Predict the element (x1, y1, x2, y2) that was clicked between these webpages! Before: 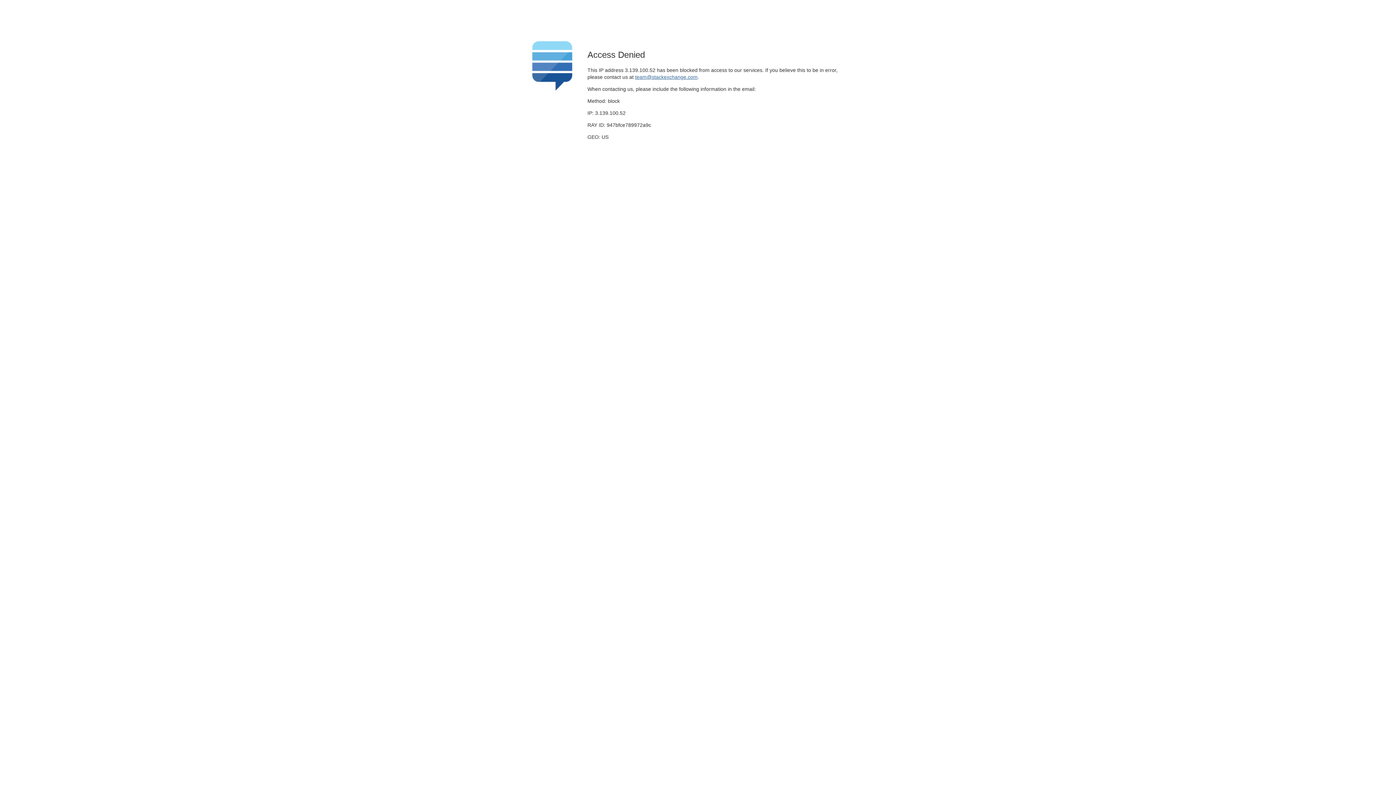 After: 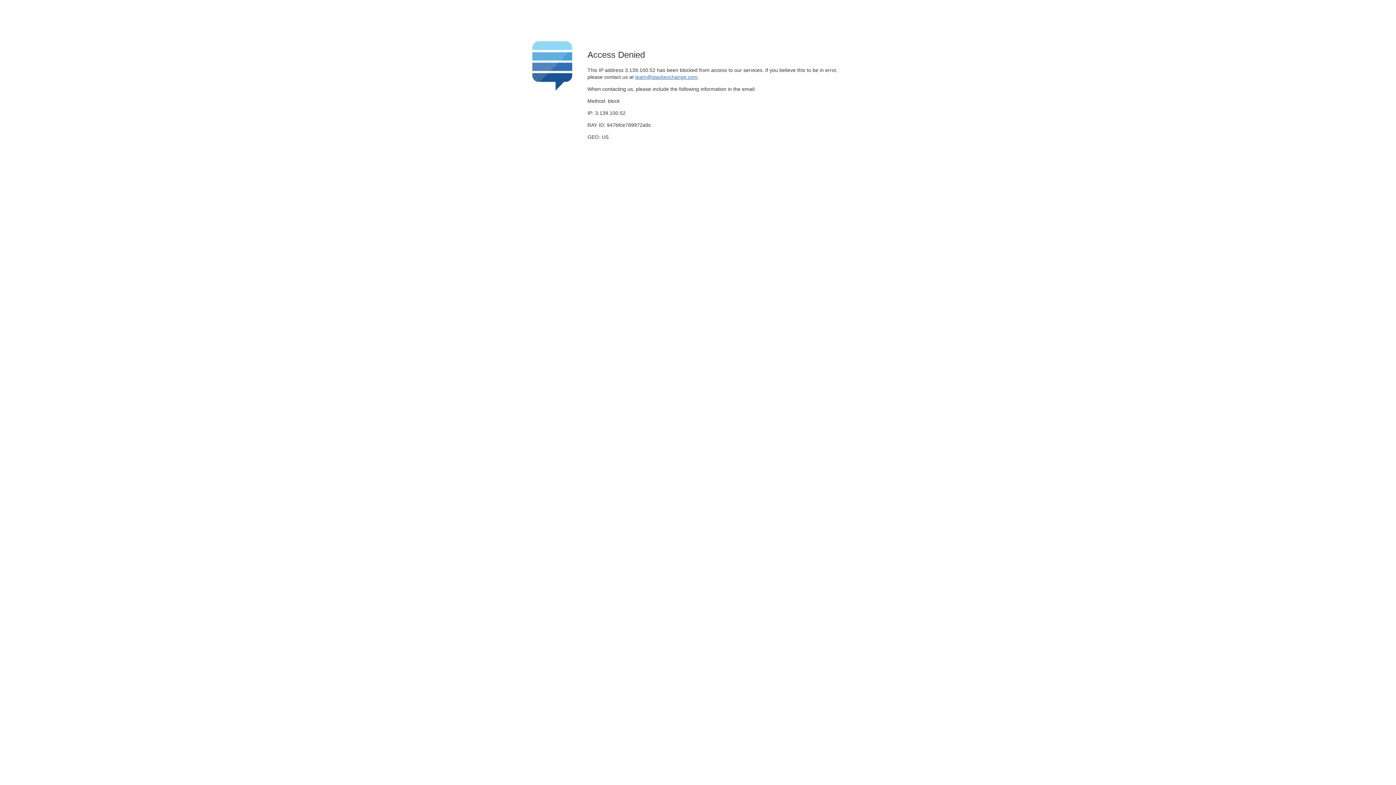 Action: bbox: (635, 74, 697, 79) label: team@stackexchange.com